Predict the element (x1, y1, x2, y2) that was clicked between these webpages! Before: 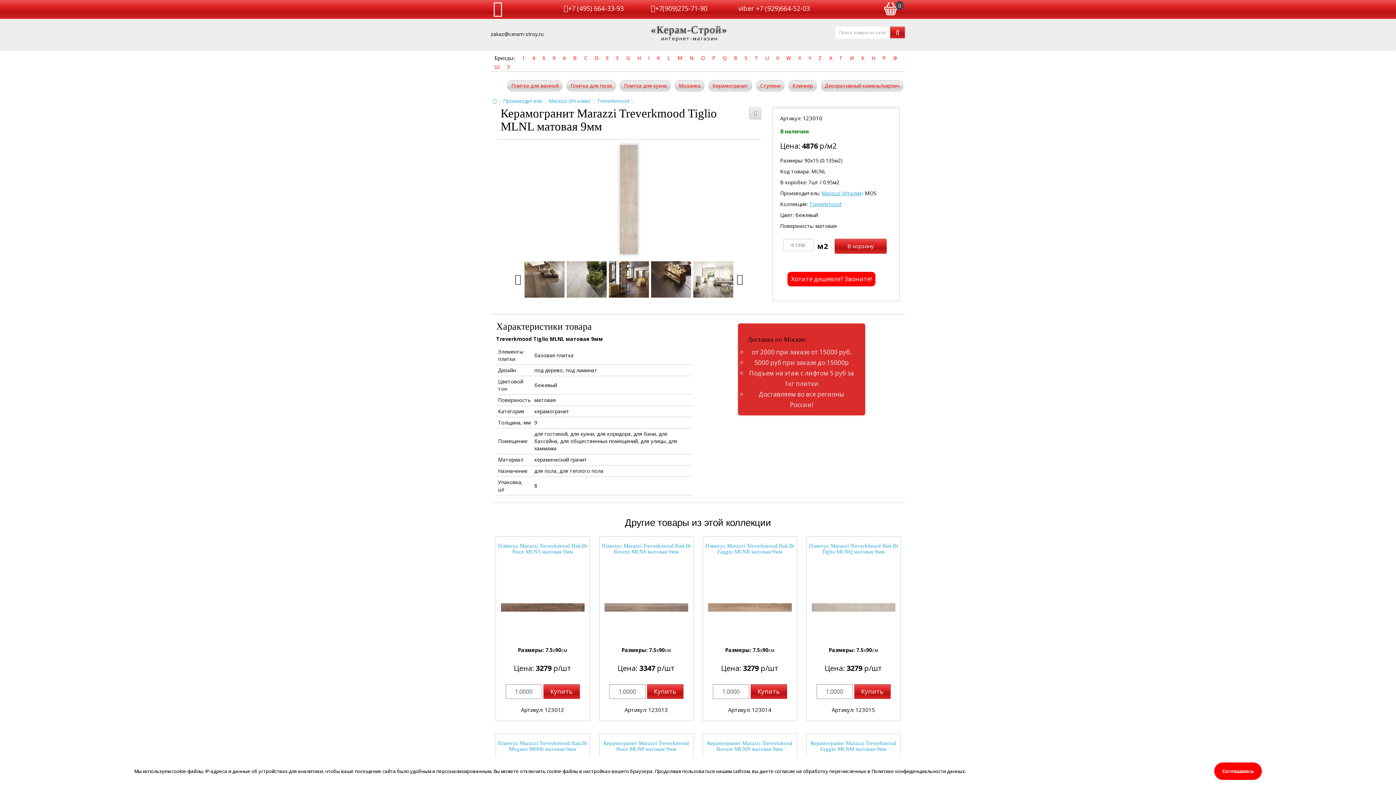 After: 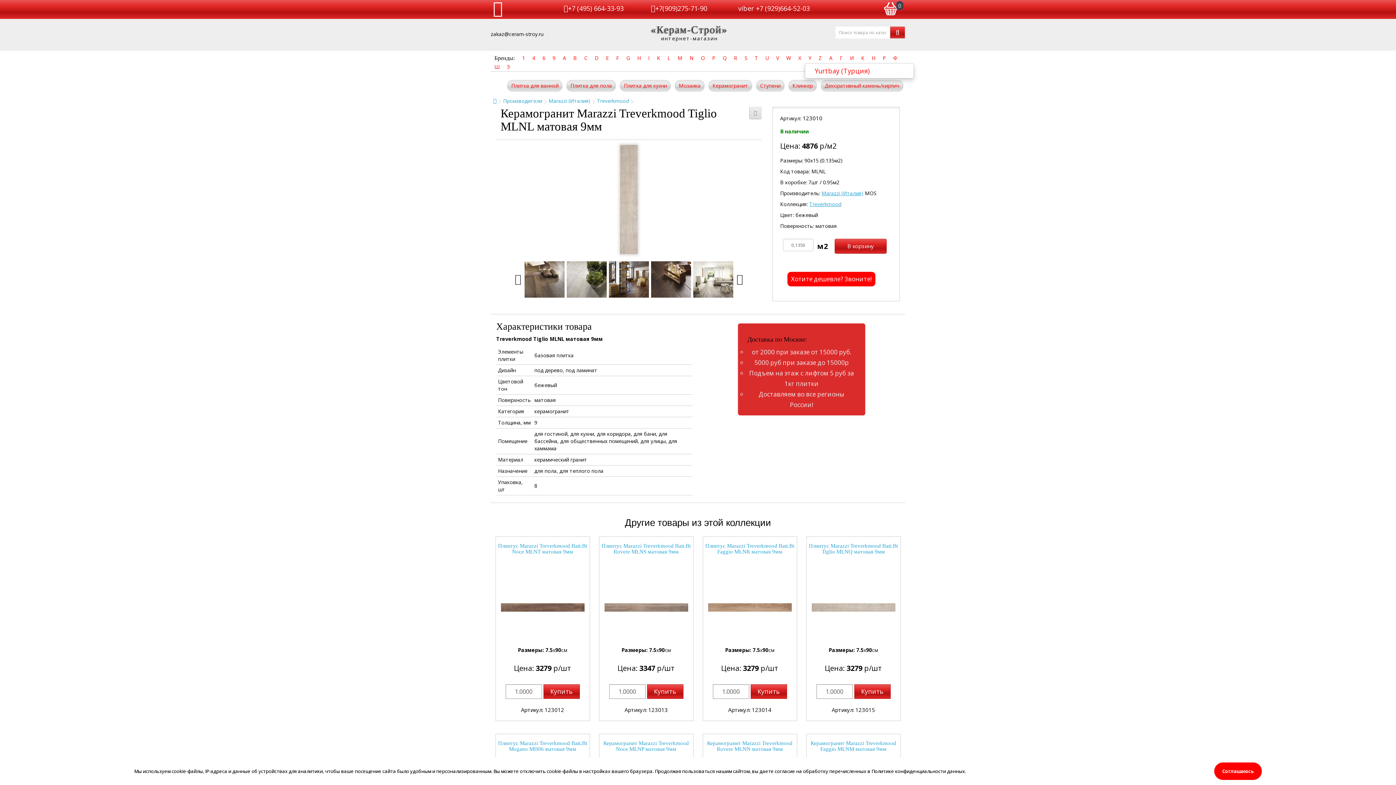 Action: bbox: (808, 54, 811, 61) label: Y